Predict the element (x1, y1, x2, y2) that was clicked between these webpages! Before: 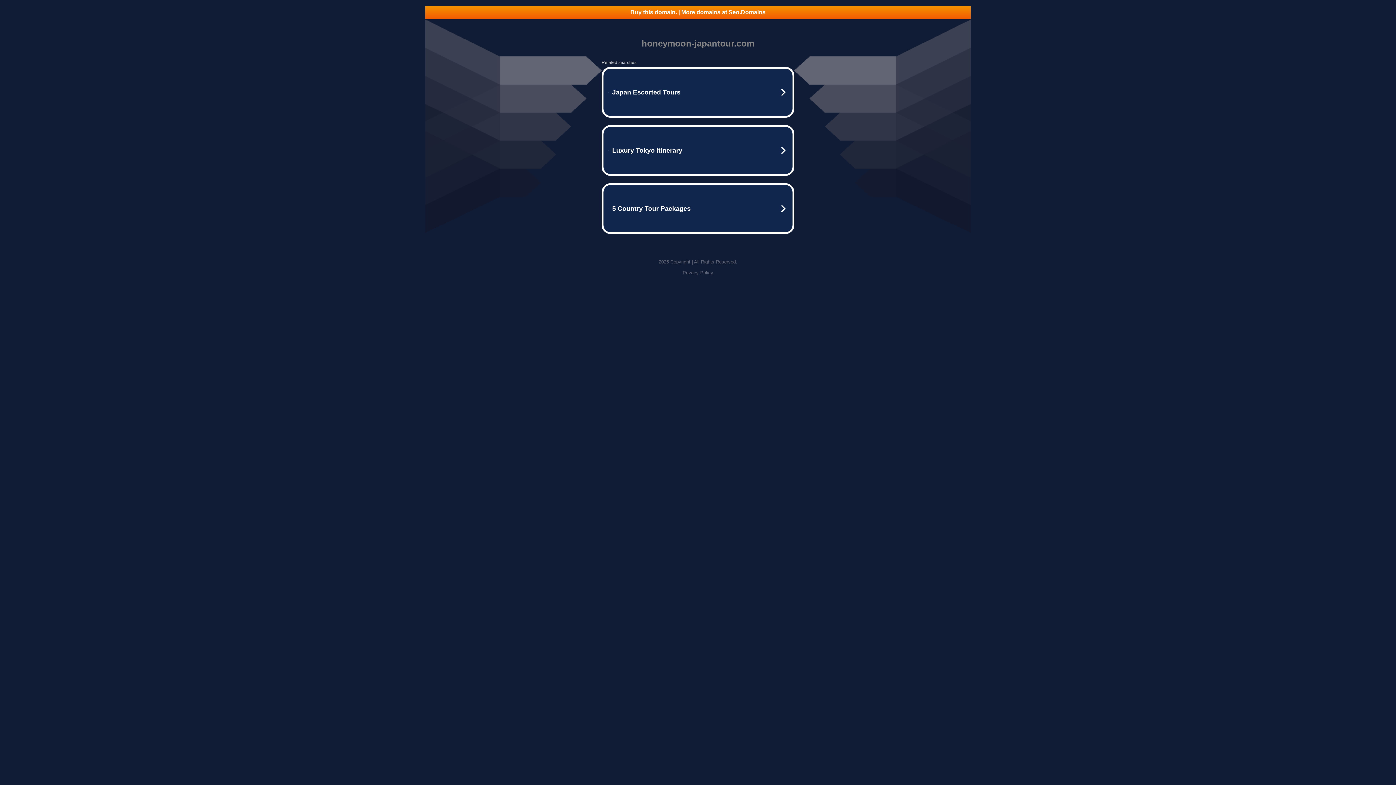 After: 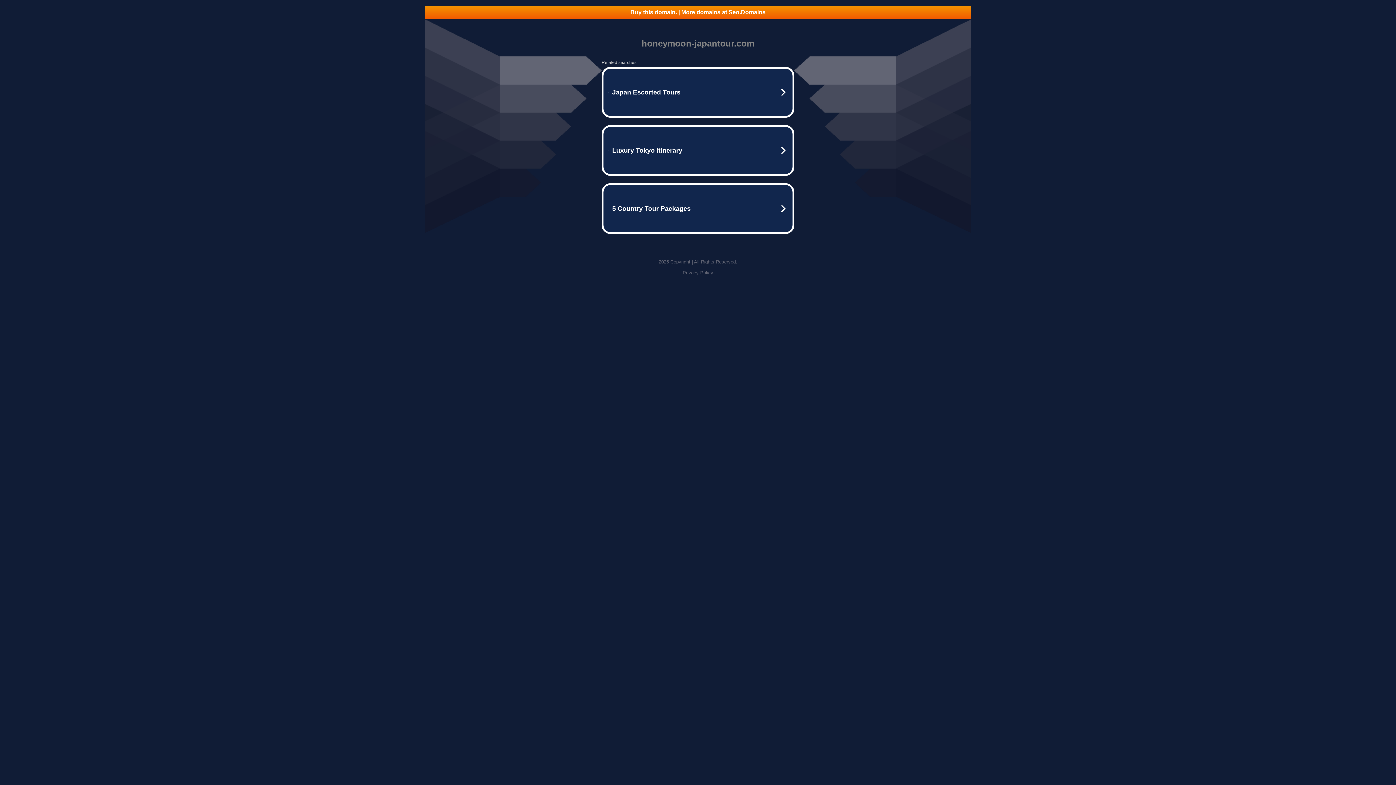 Action: label: Privacy Policy bbox: (682, 270, 713, 275)